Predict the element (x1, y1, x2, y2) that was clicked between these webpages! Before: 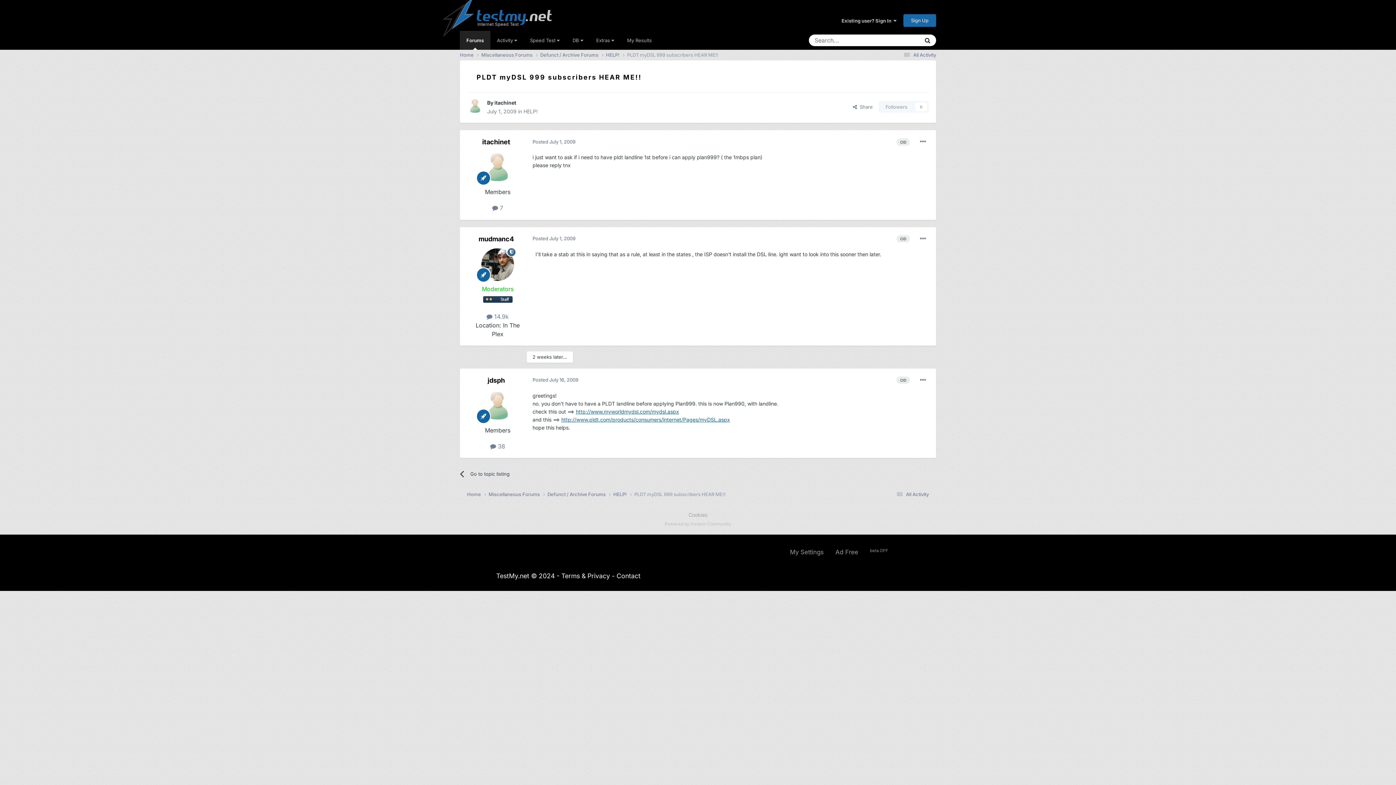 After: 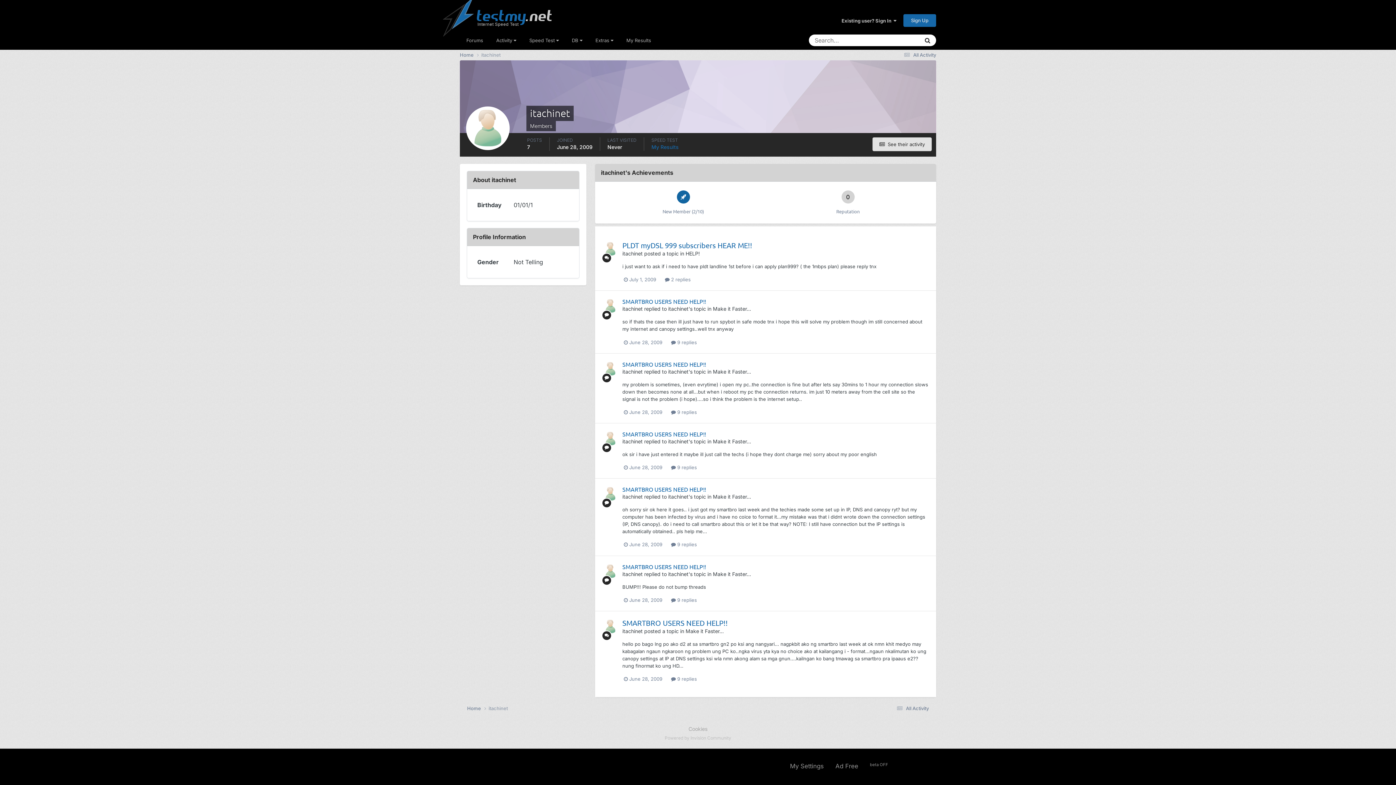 Action: bbox: (481, 151, 514, 184)